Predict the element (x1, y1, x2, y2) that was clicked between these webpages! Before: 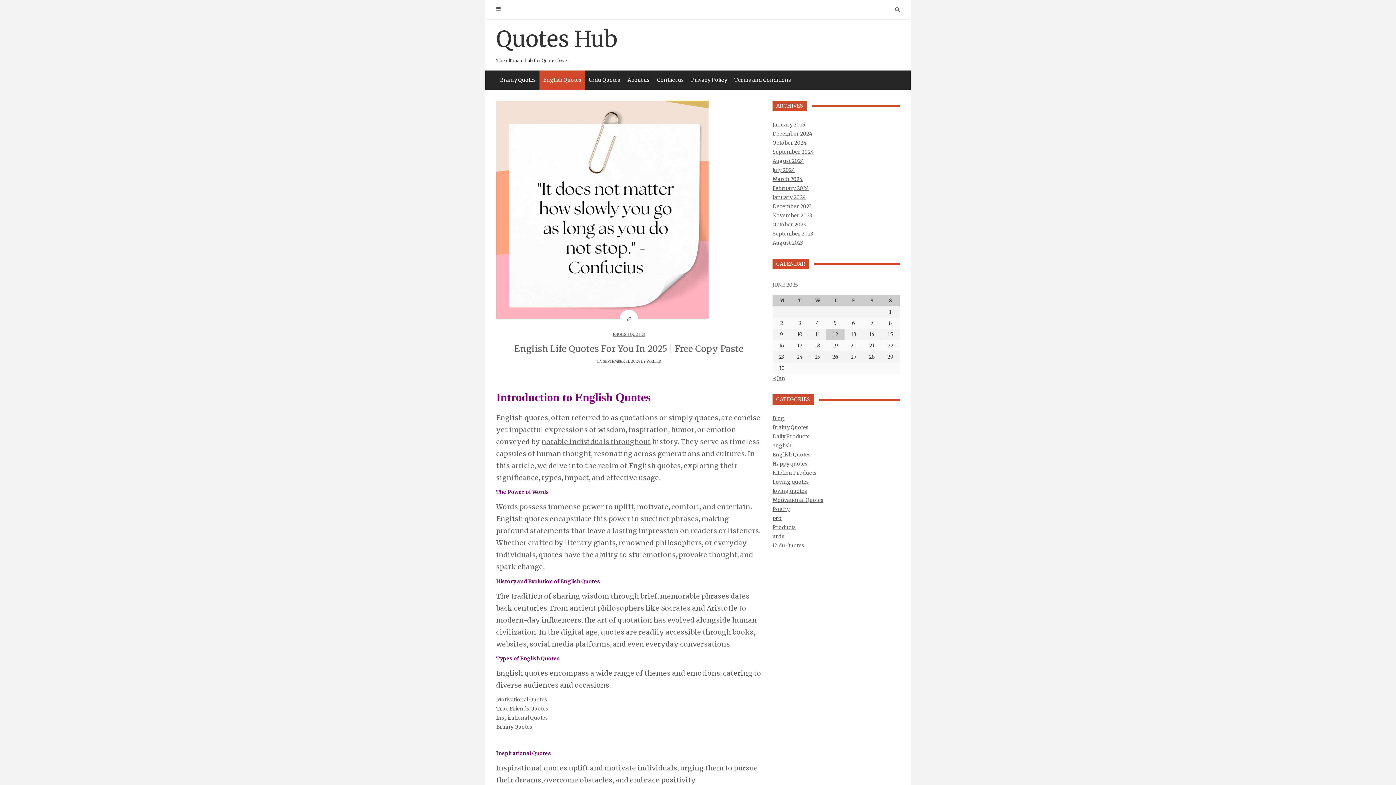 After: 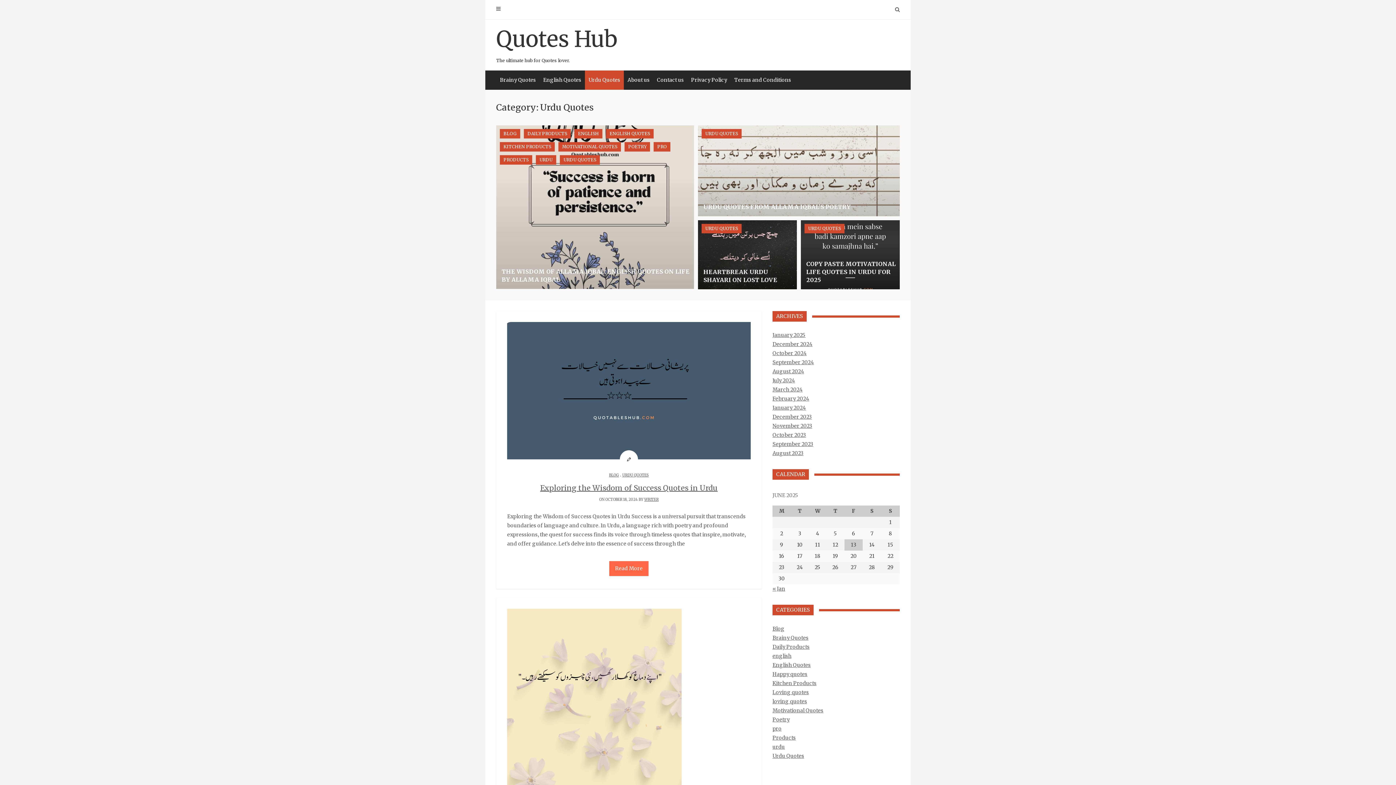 Action: bbox: (585, 70, 624, 89) label: Urdu Quotes